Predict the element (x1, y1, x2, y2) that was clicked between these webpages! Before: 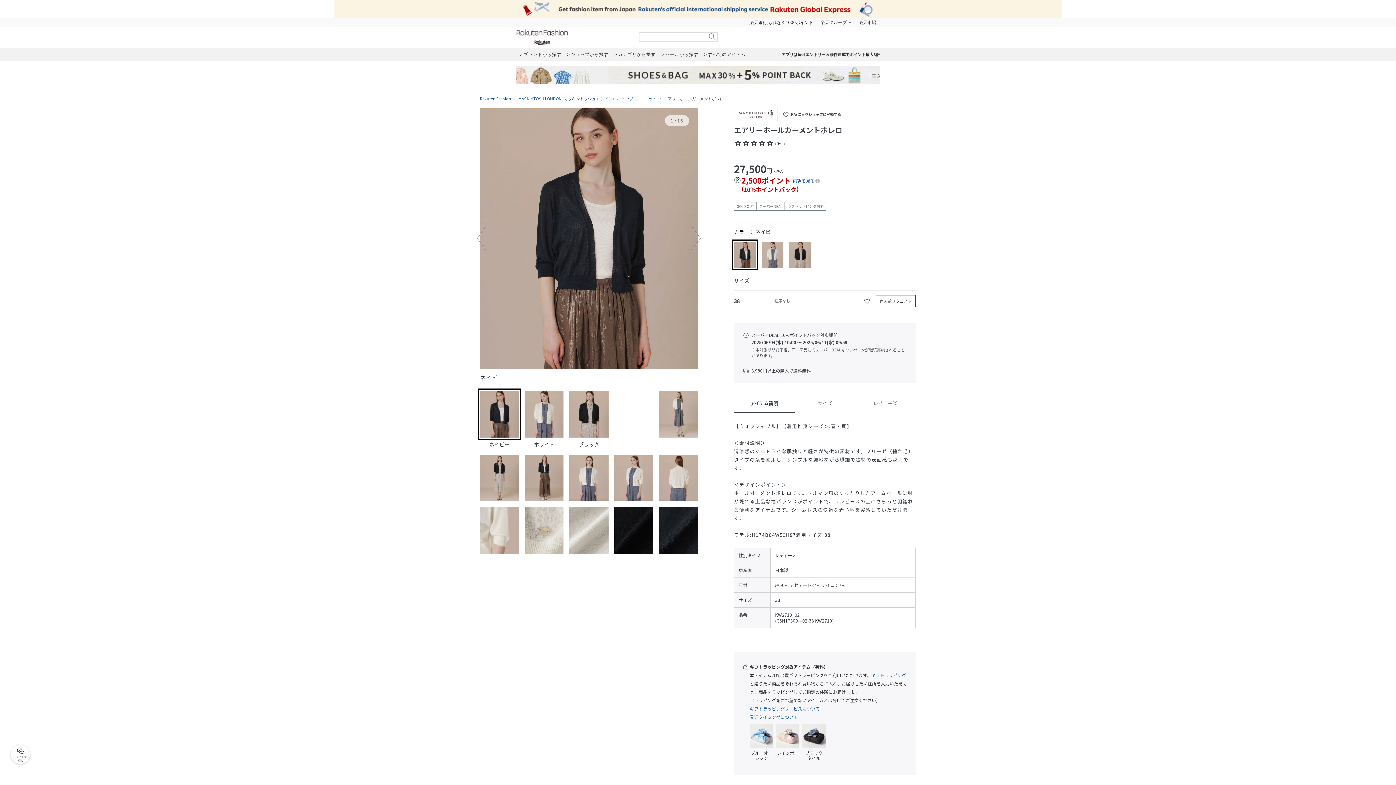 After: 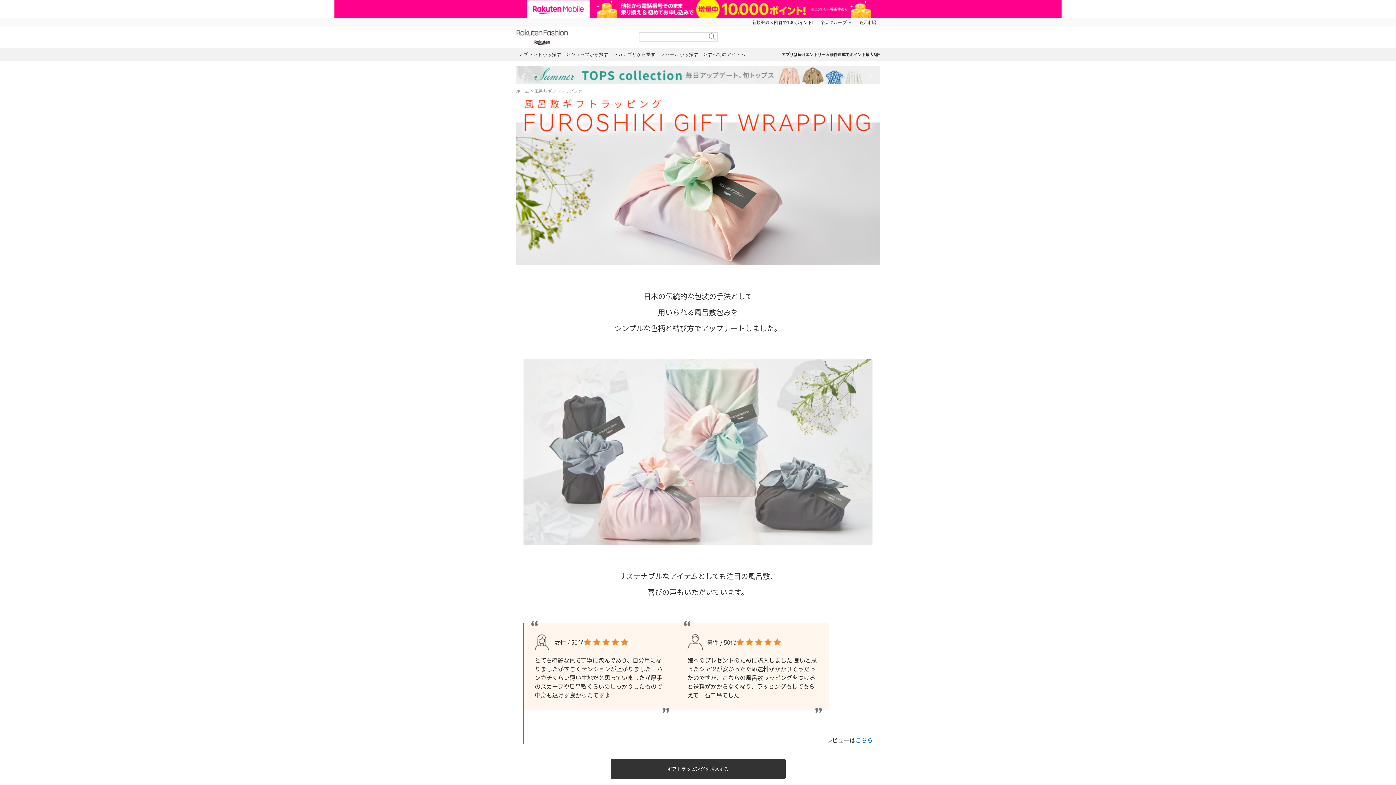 Action: bbox: (750, 705, 819, 712) label: ギフトラッピングサービスについて
